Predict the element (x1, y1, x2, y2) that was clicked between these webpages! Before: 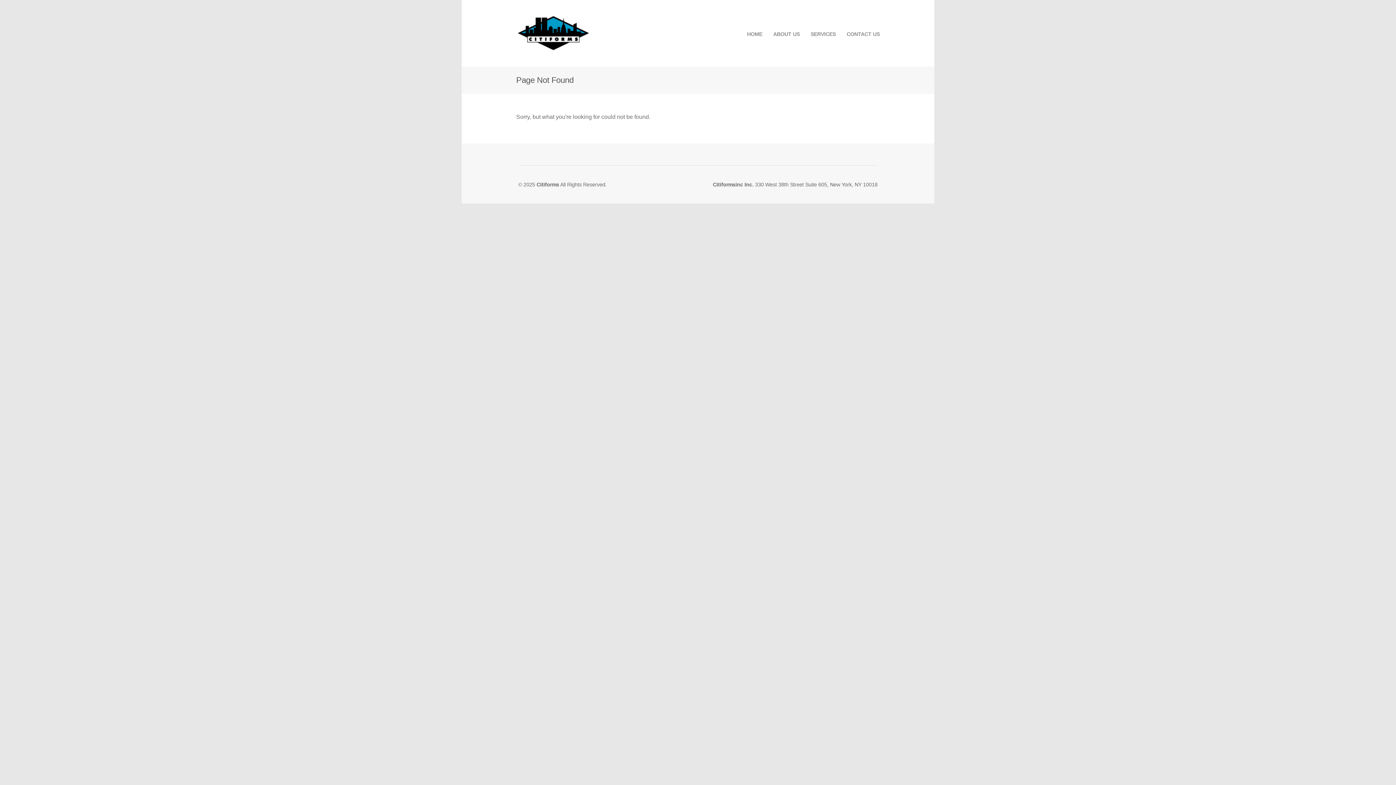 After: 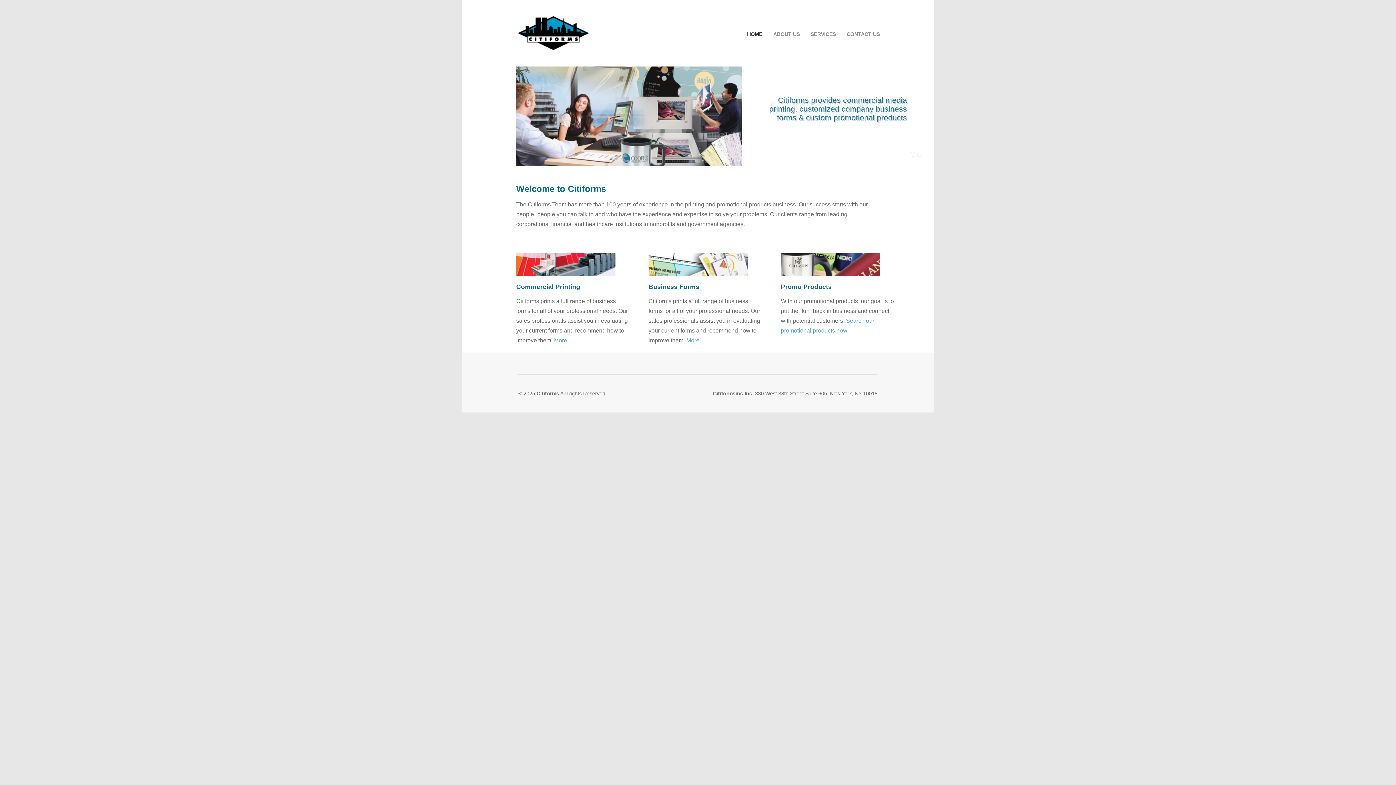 Action: bbox: (747, 29, 762, 38) label: HOME